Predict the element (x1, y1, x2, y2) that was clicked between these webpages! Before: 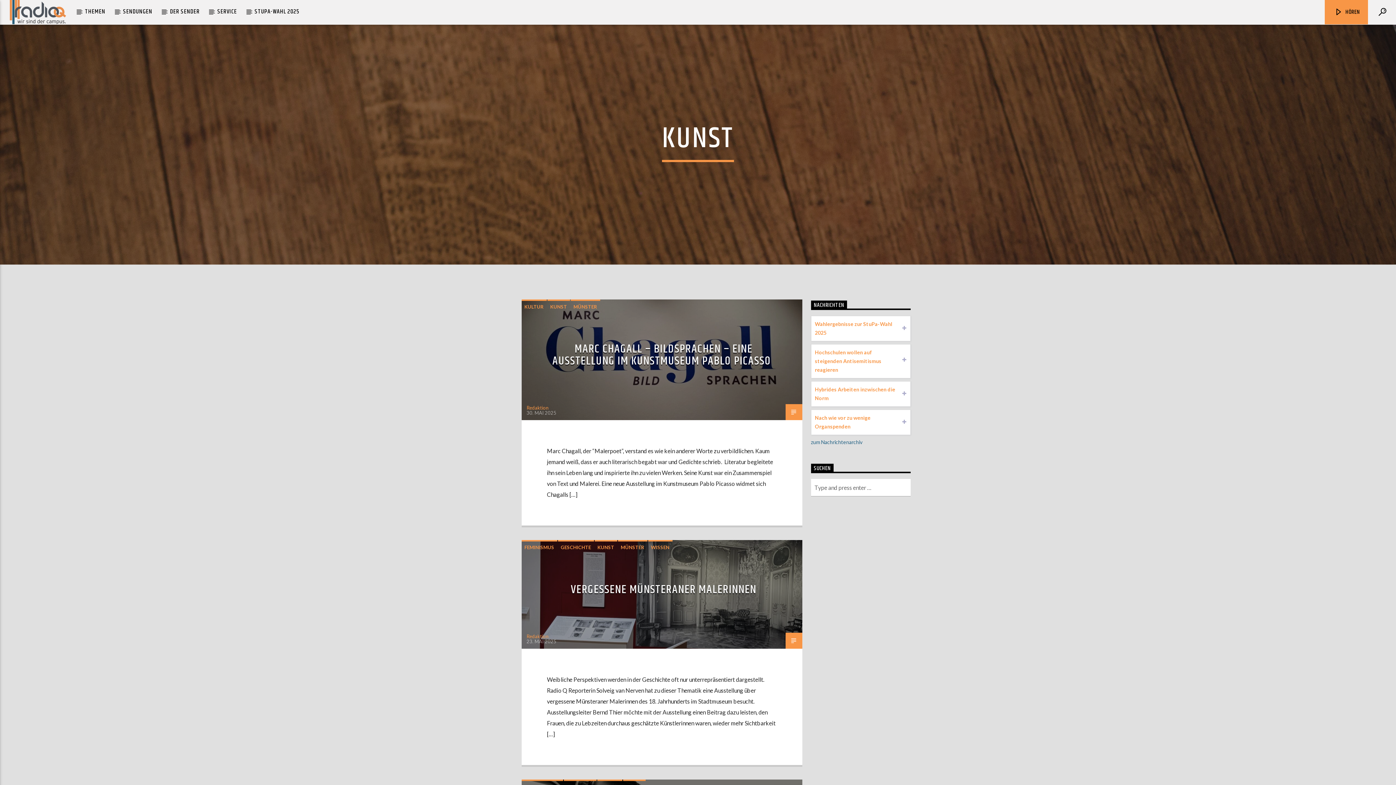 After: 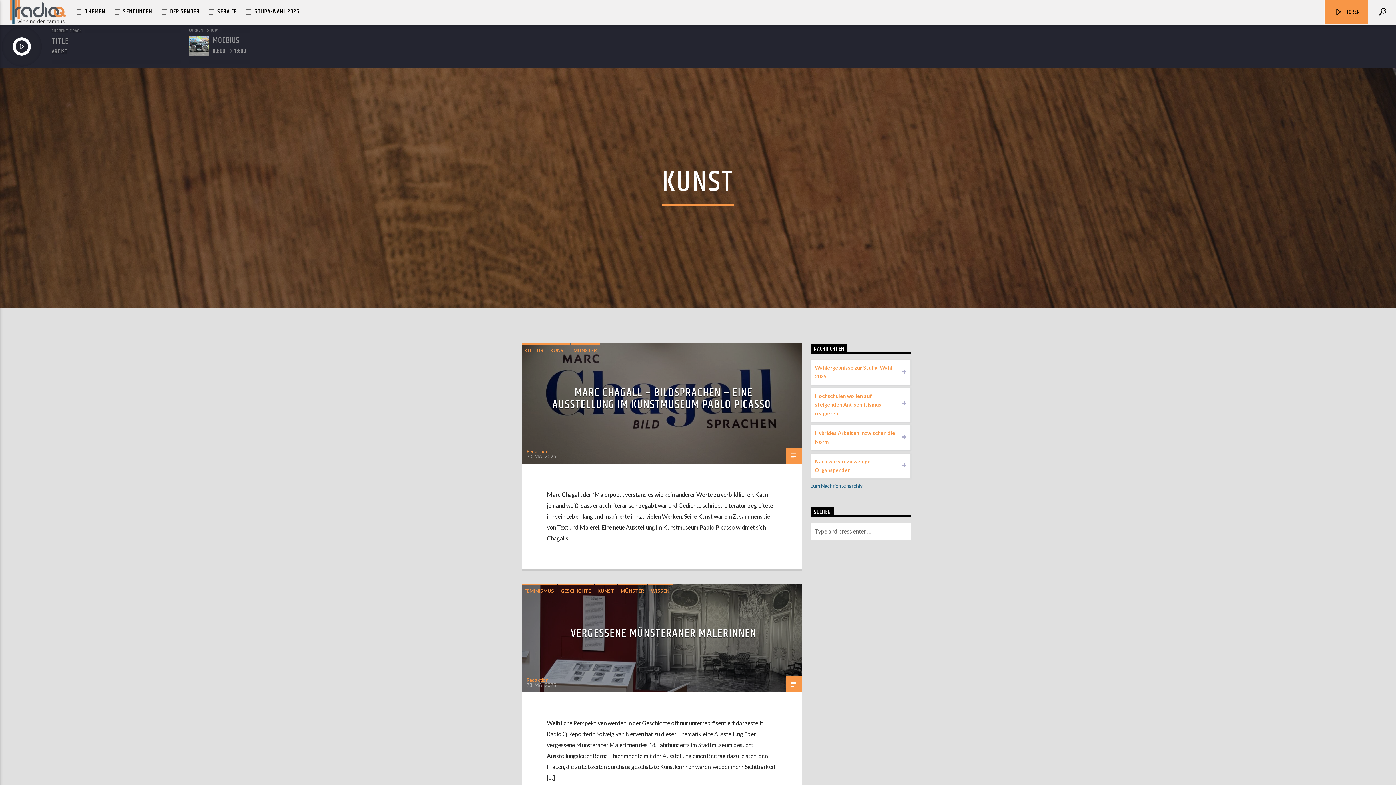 Action: bbox: (1324, 0, 1368, 24) label:  HÖREN